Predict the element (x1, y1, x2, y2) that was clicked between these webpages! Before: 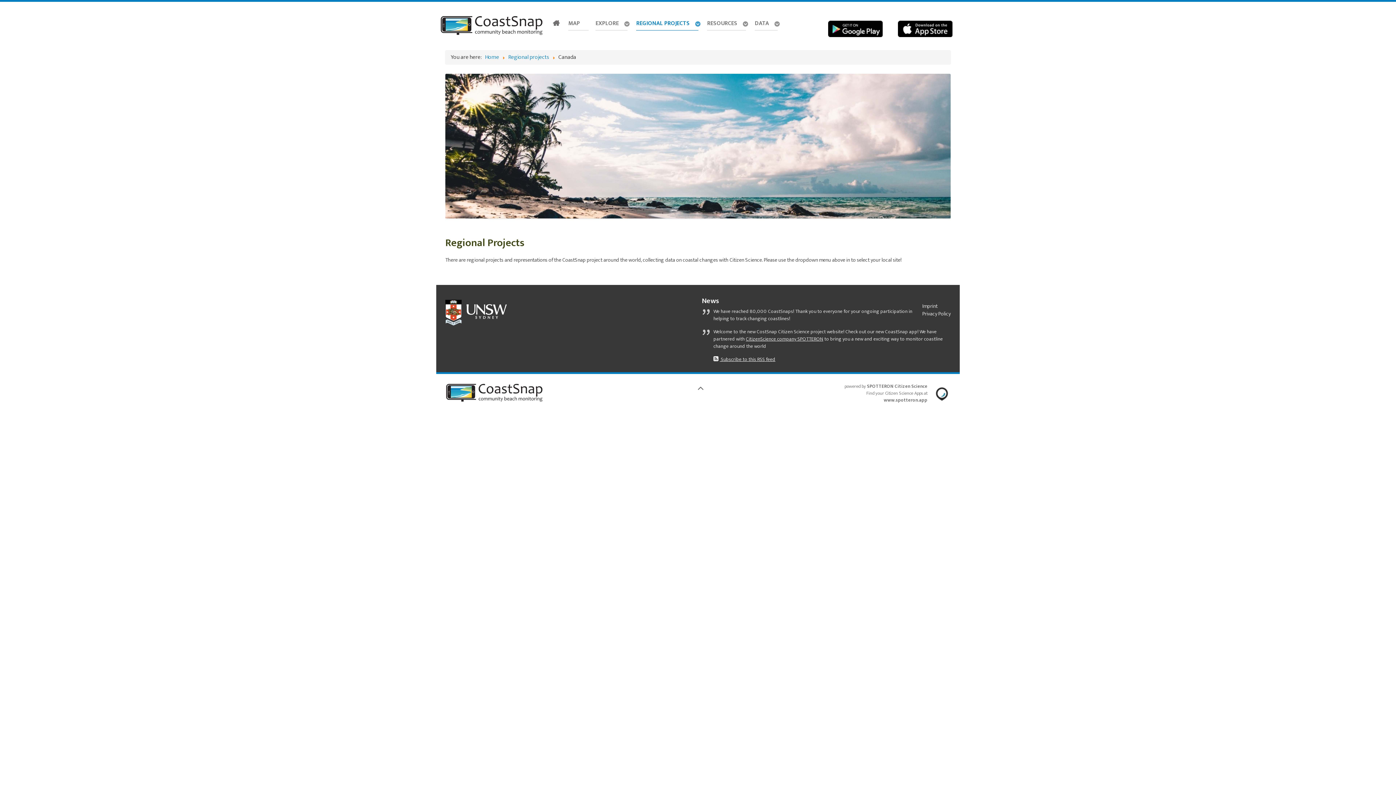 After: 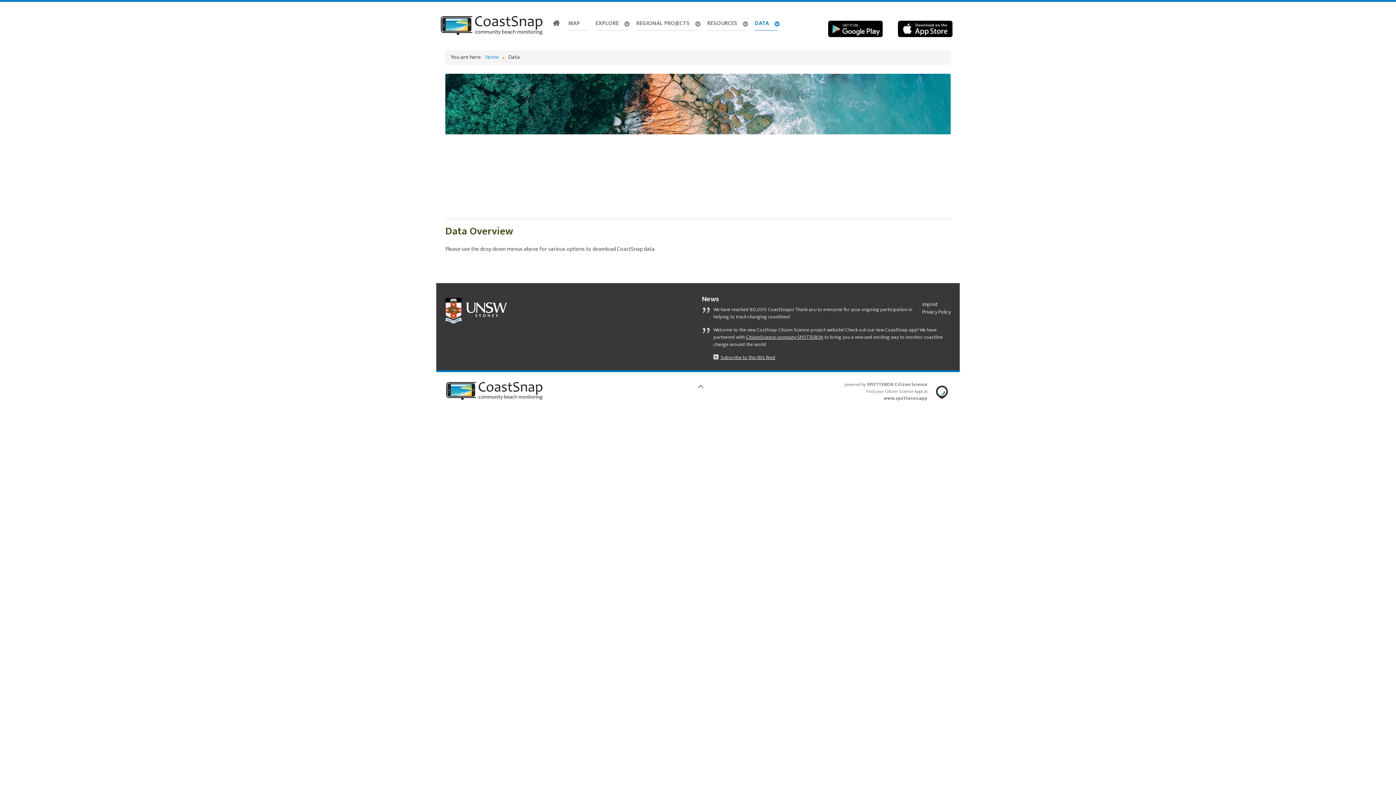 Action: bbox: (755, 17, 779, 30) label: DATA 